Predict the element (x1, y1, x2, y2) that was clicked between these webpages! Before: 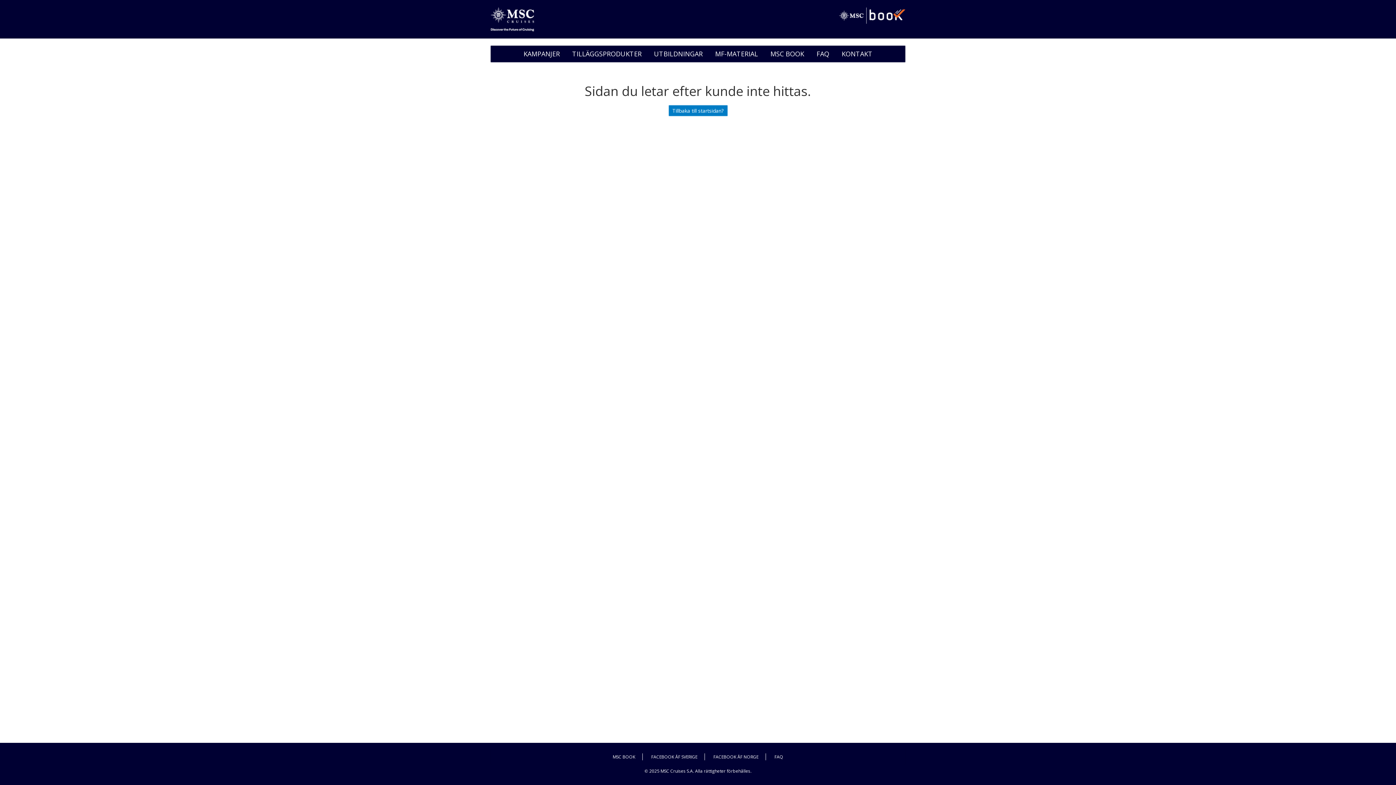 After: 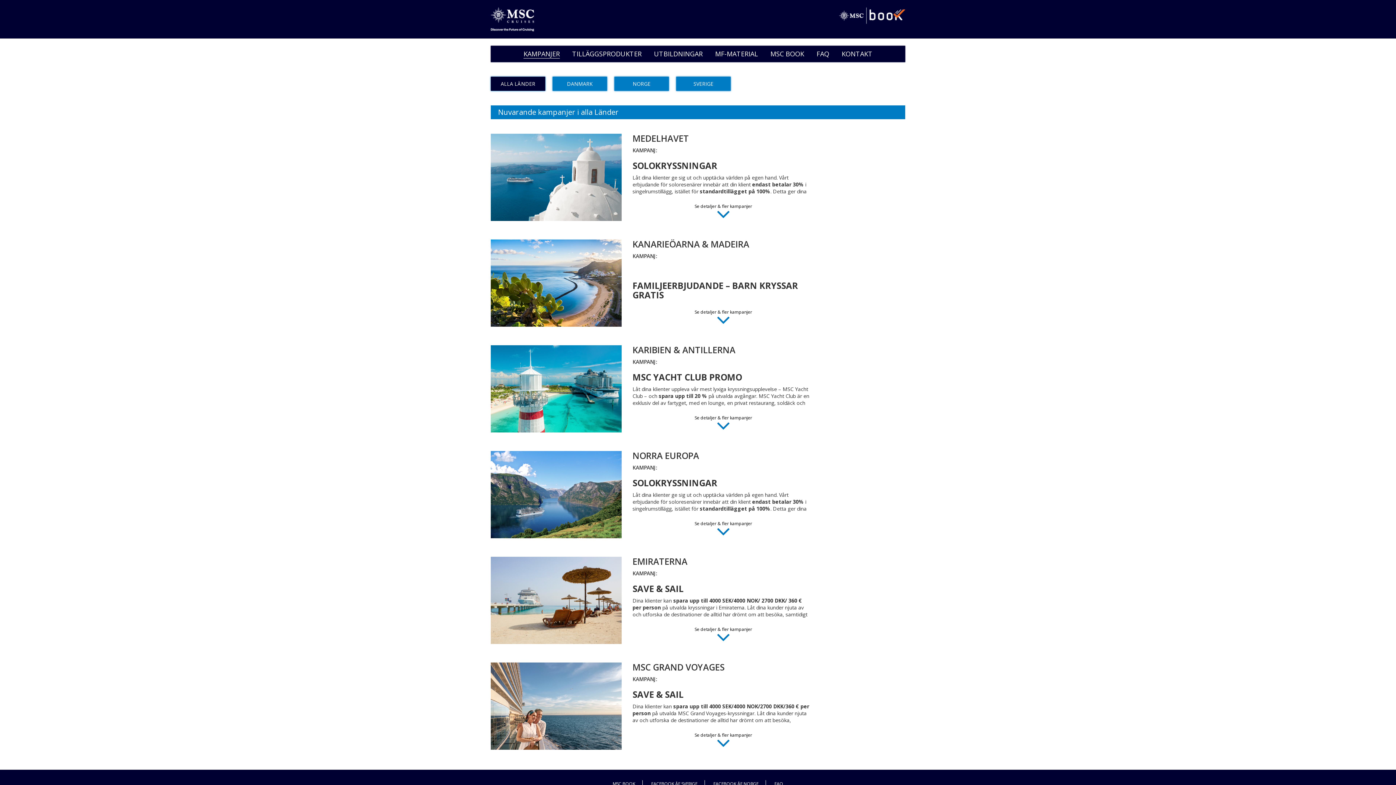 Action: bbox: (523, 45, 560, 62) label: KAMPANJER